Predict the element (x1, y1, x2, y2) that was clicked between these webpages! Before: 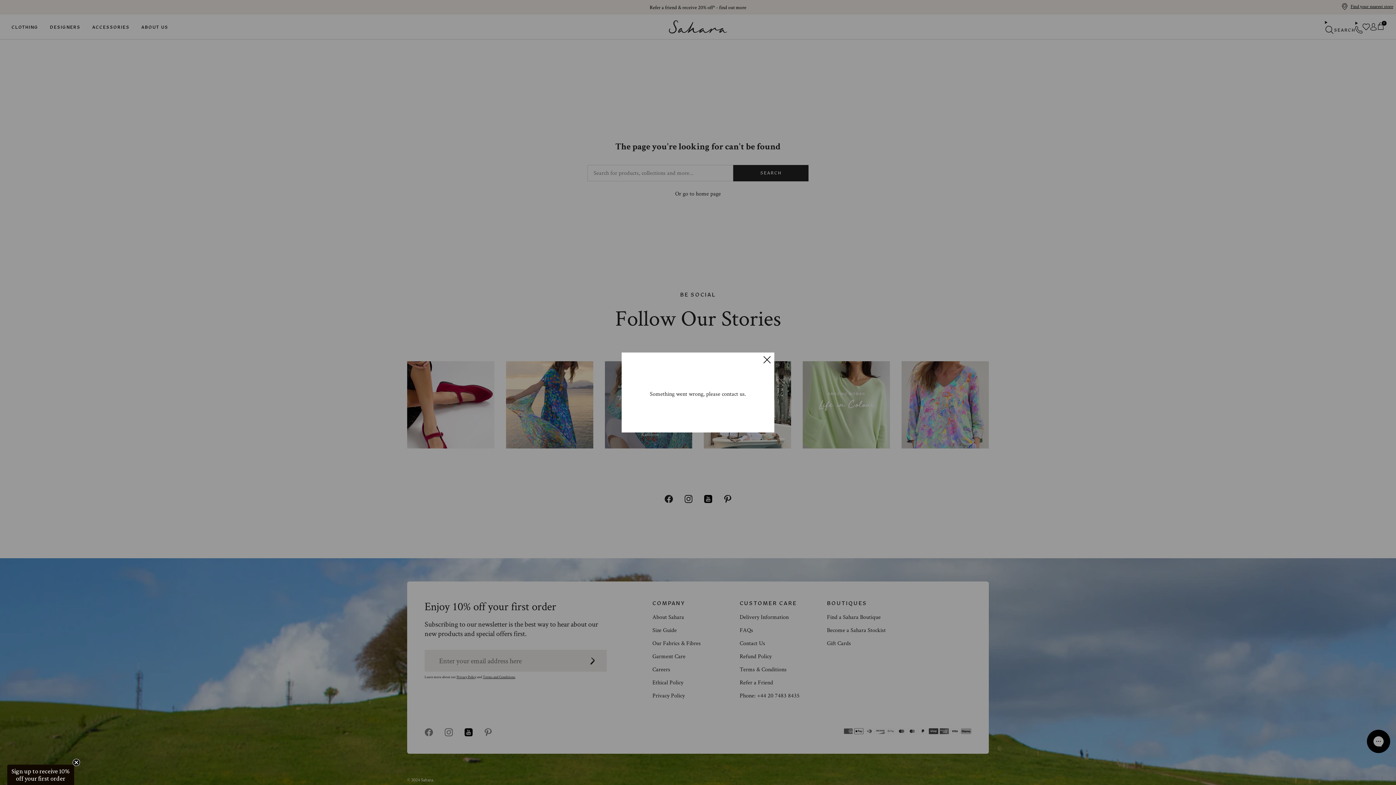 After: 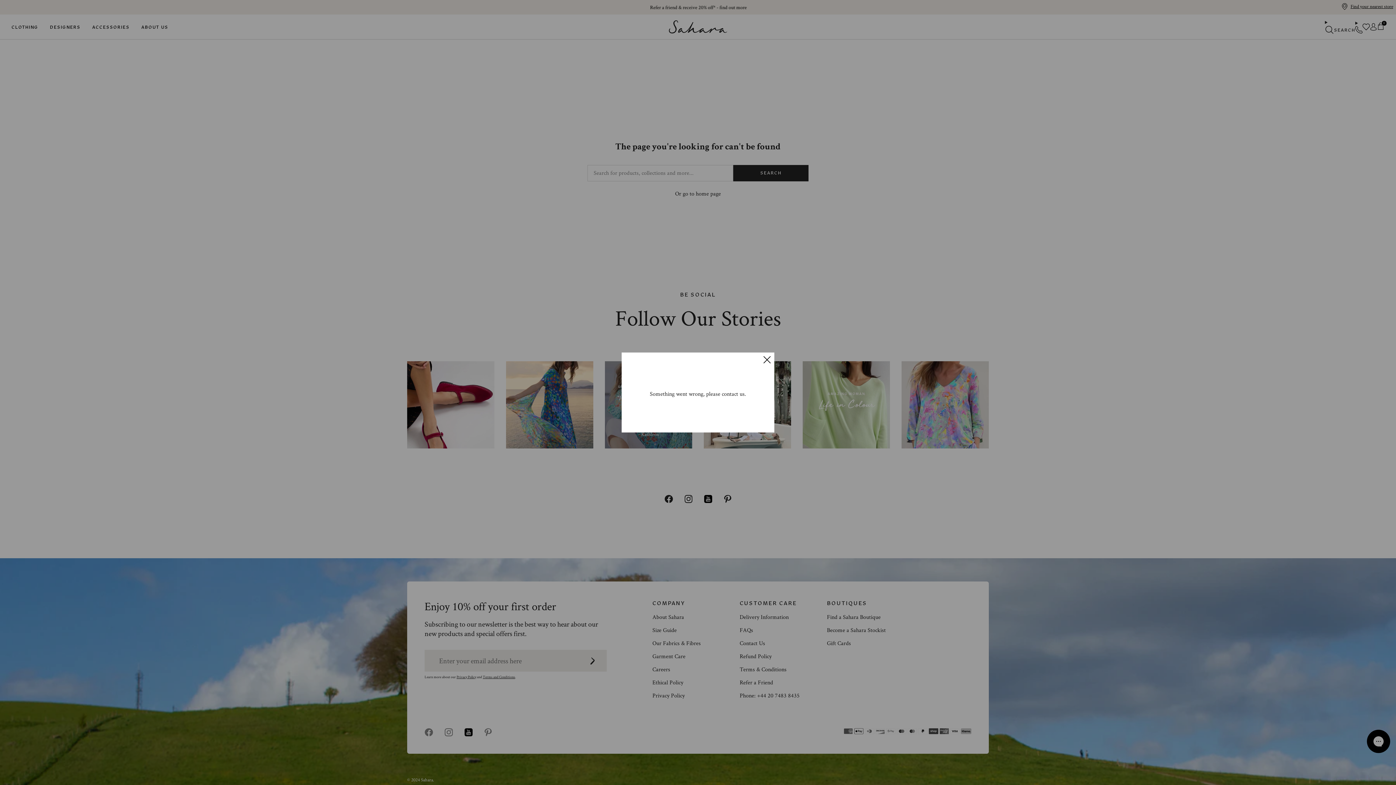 Action: bbox: (72, 759, 80, 766) label: Close teaser